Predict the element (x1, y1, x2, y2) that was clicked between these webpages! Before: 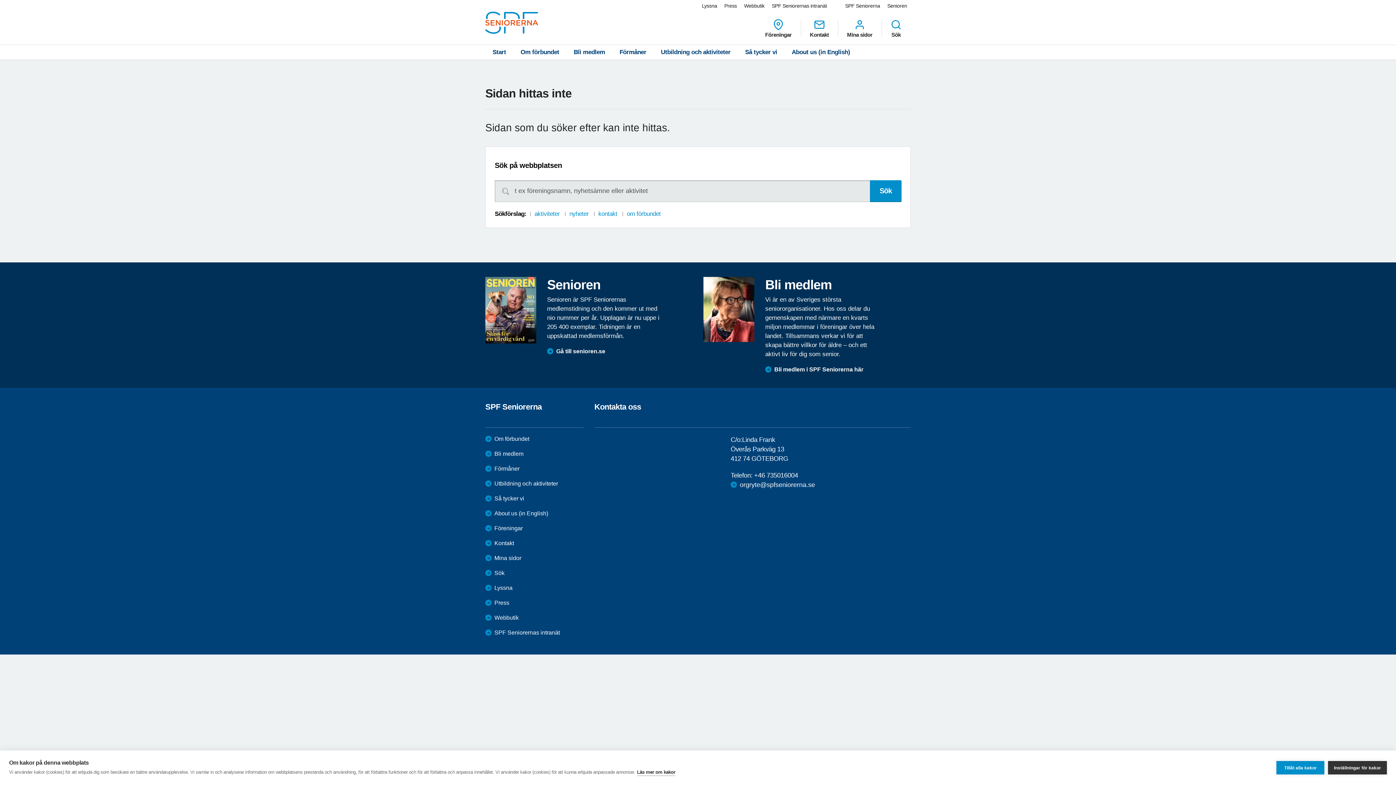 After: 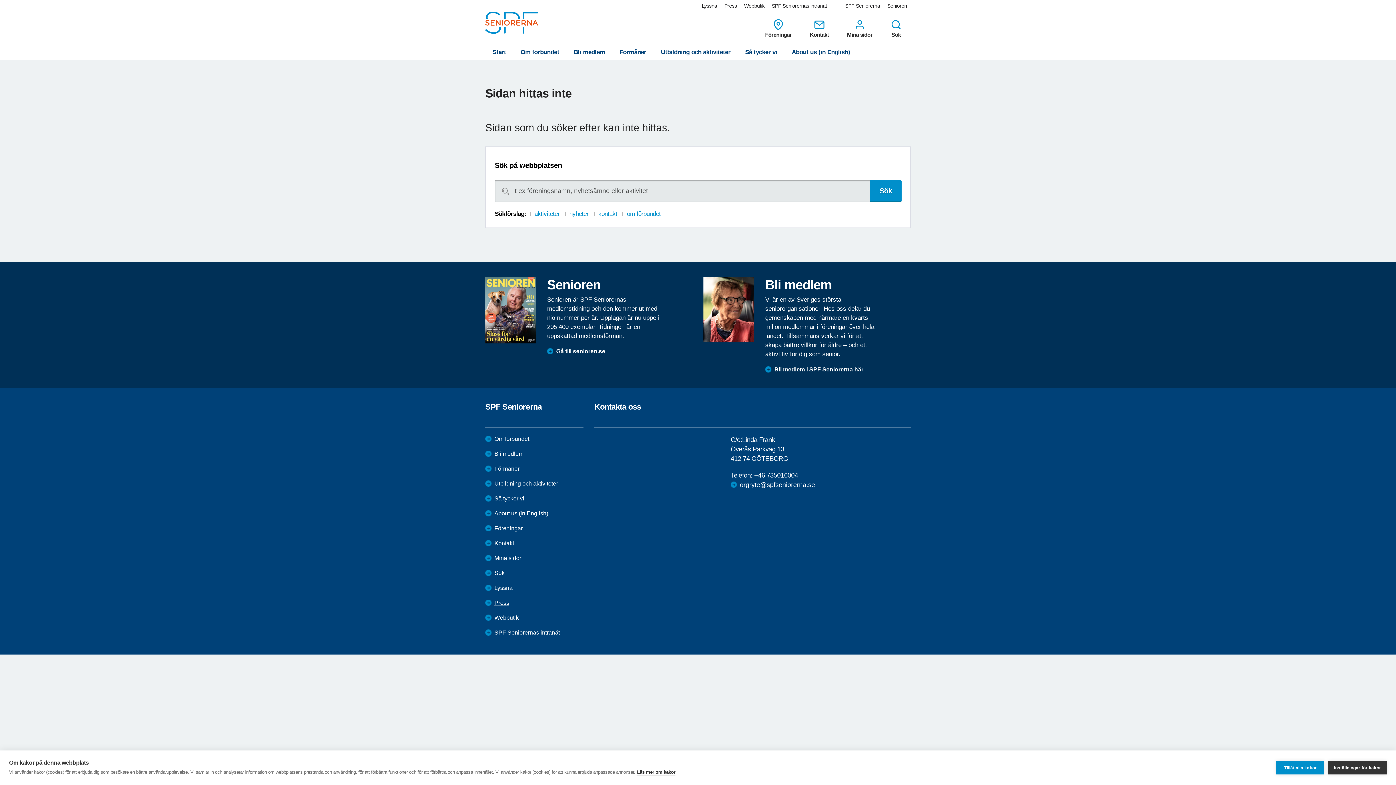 Action: bbox: (485, 599, 509, 606) label: Press